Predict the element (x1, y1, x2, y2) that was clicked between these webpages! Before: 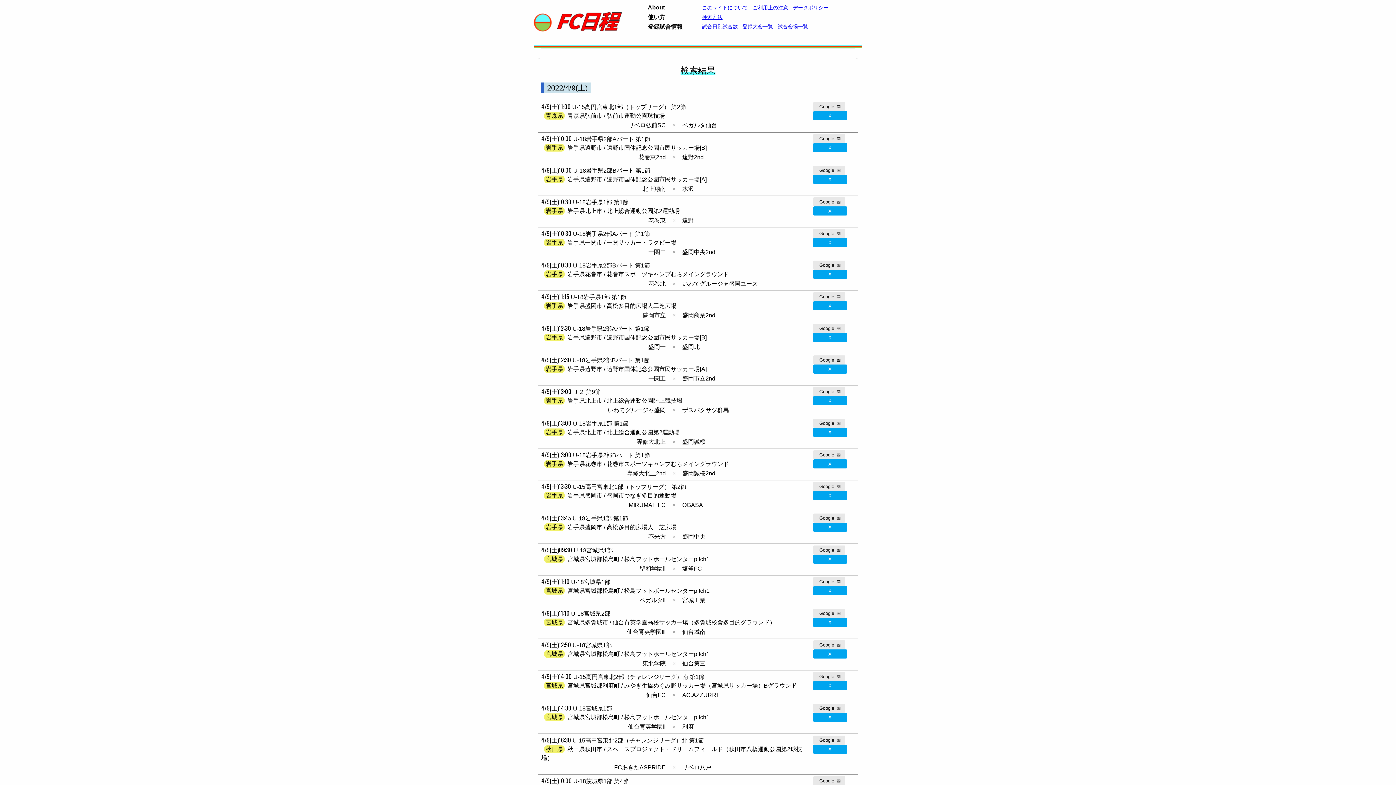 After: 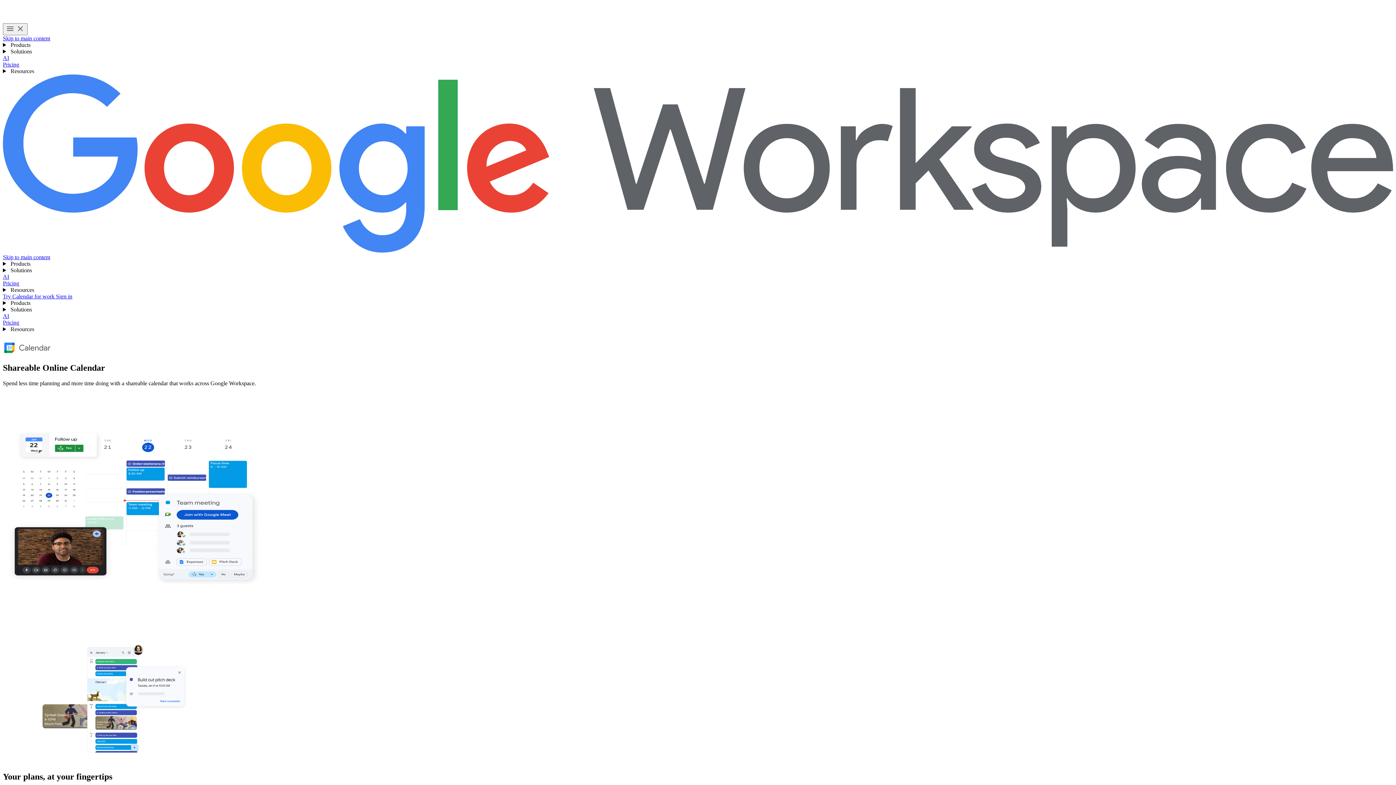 Action: label: Google📅 bbox: (813, 513, 845, 522)